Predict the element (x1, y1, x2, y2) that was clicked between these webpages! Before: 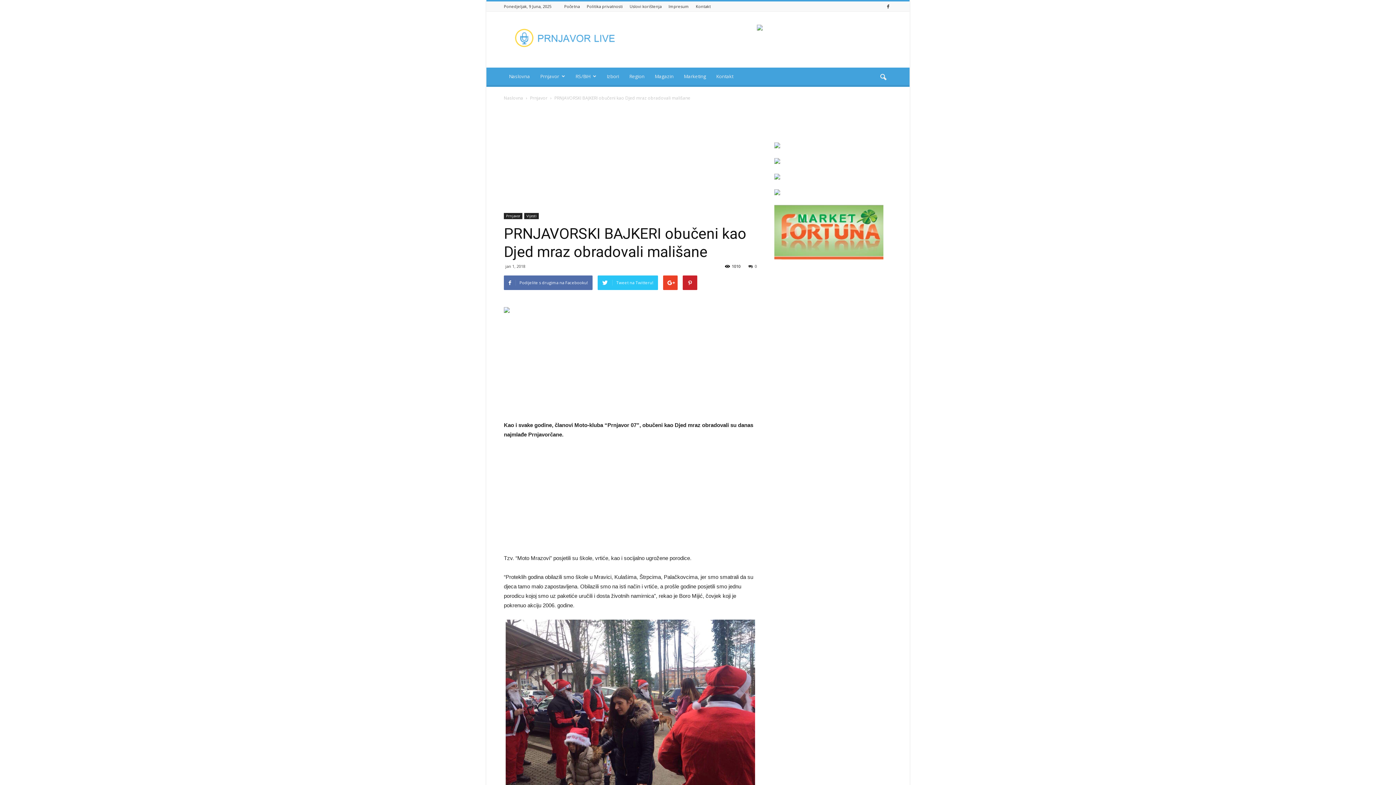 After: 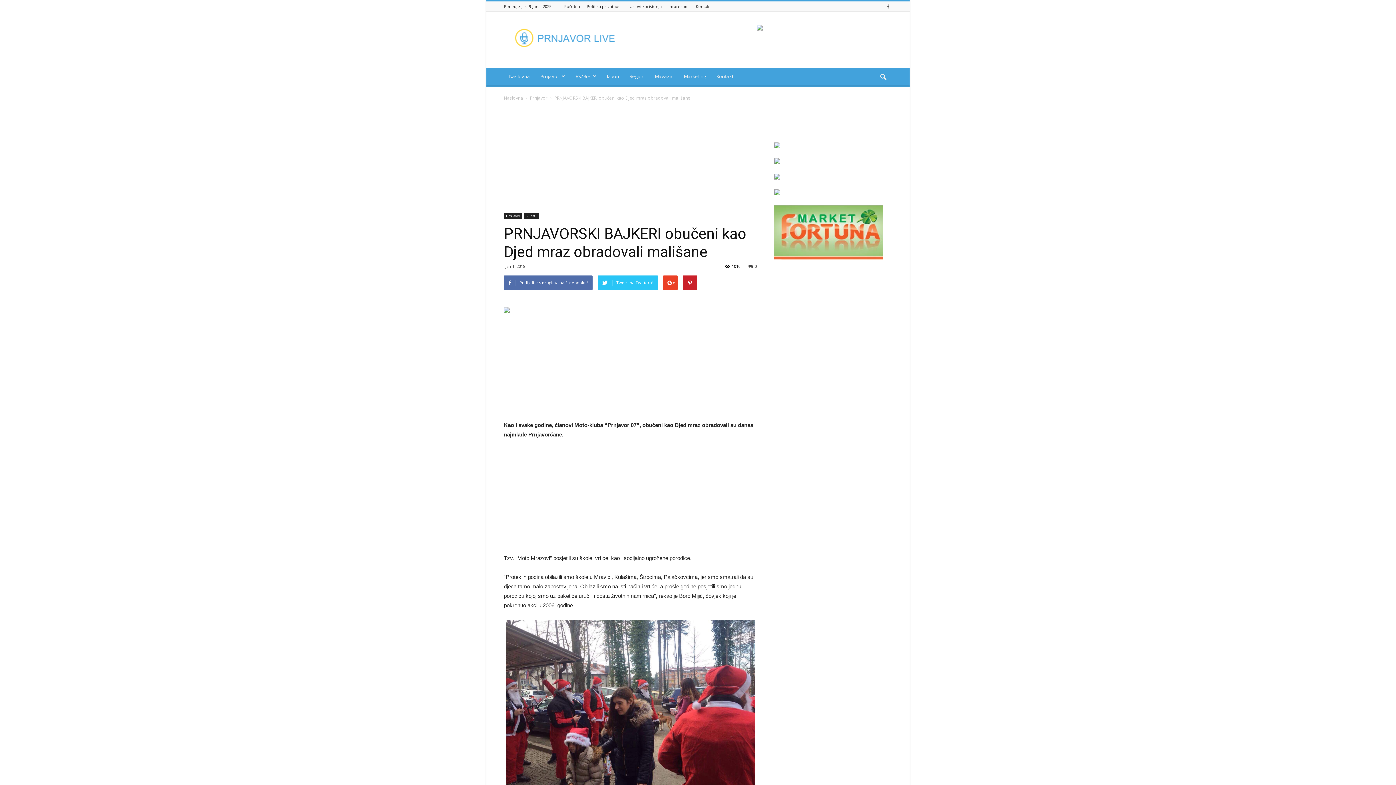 Action: bbox: (774, 190, 780, 196)